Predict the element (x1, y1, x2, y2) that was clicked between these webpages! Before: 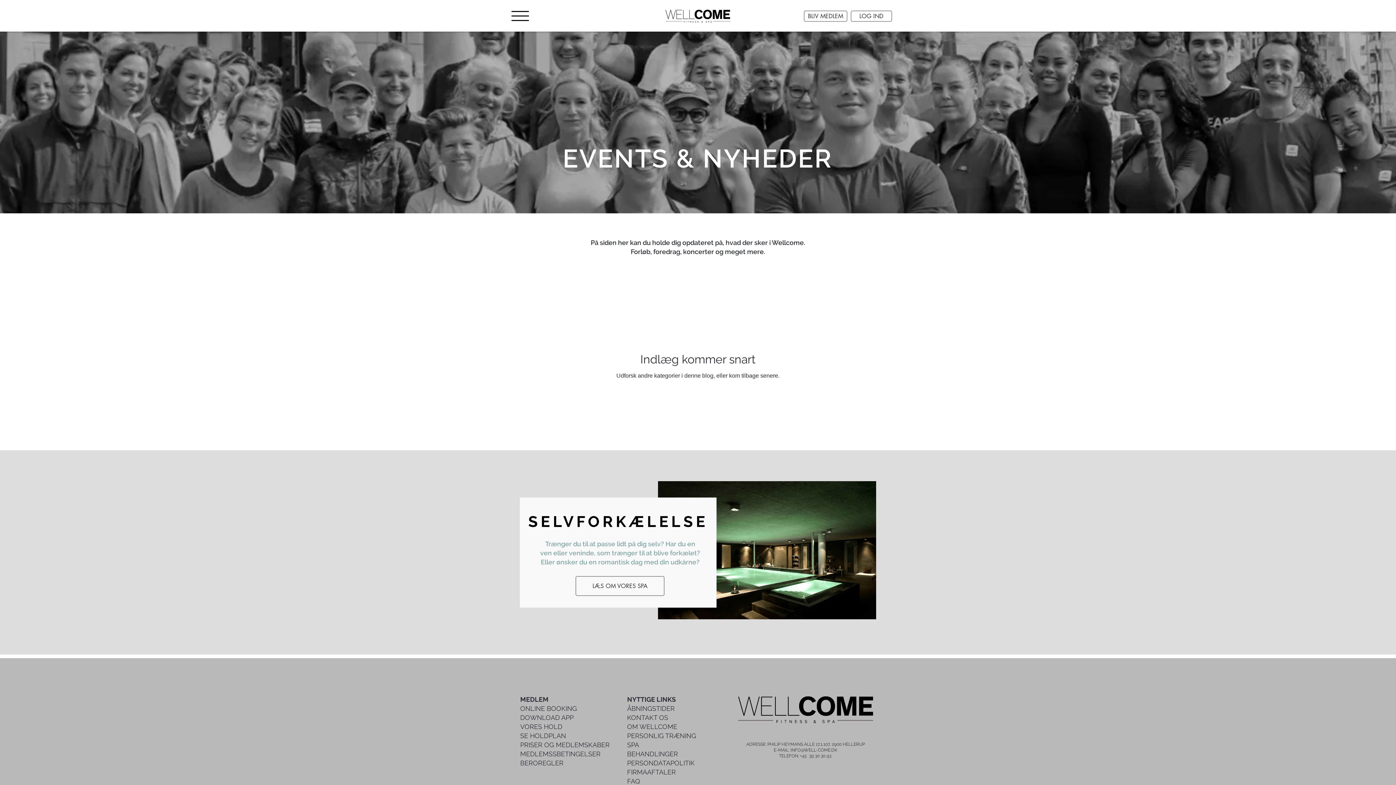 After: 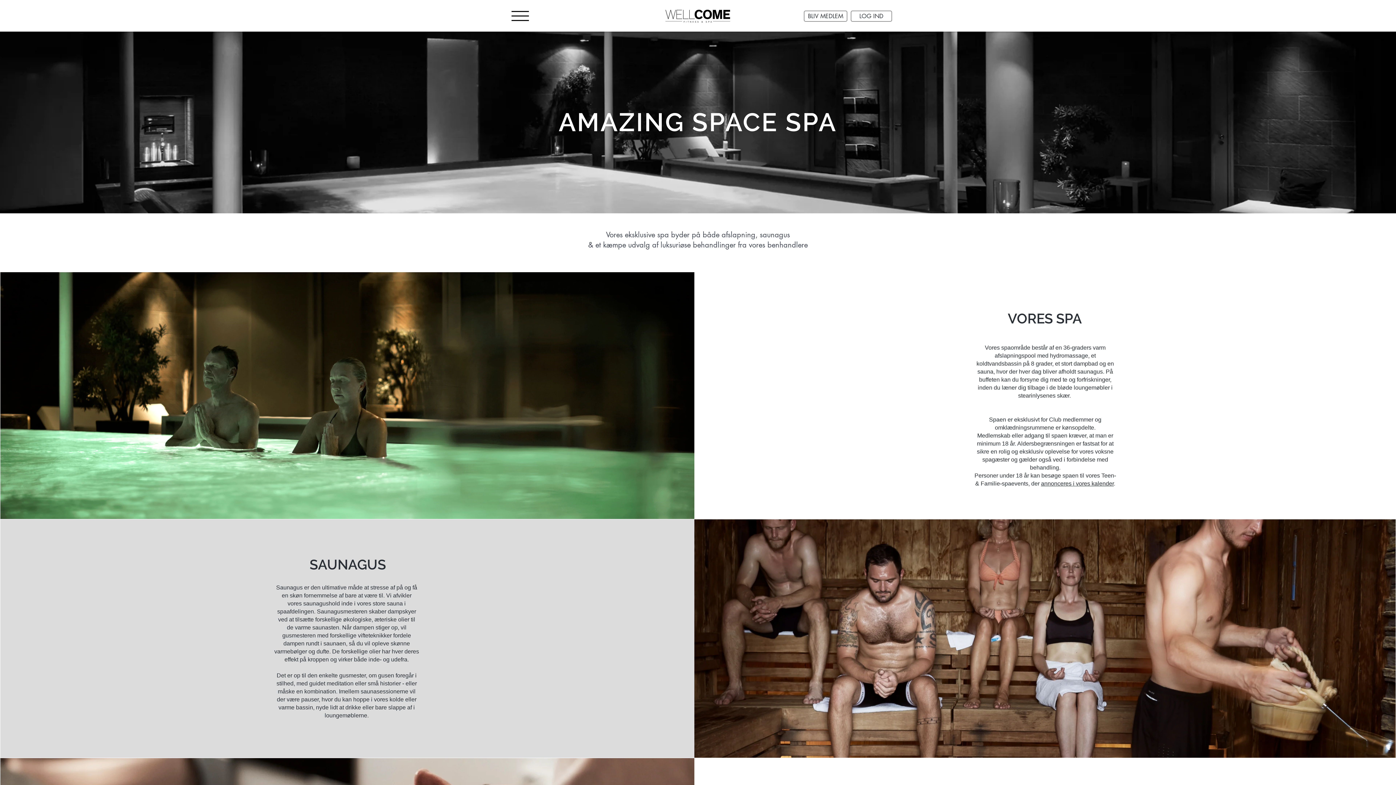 Action: label: SPA bbox: (627, 741, 639, 749)